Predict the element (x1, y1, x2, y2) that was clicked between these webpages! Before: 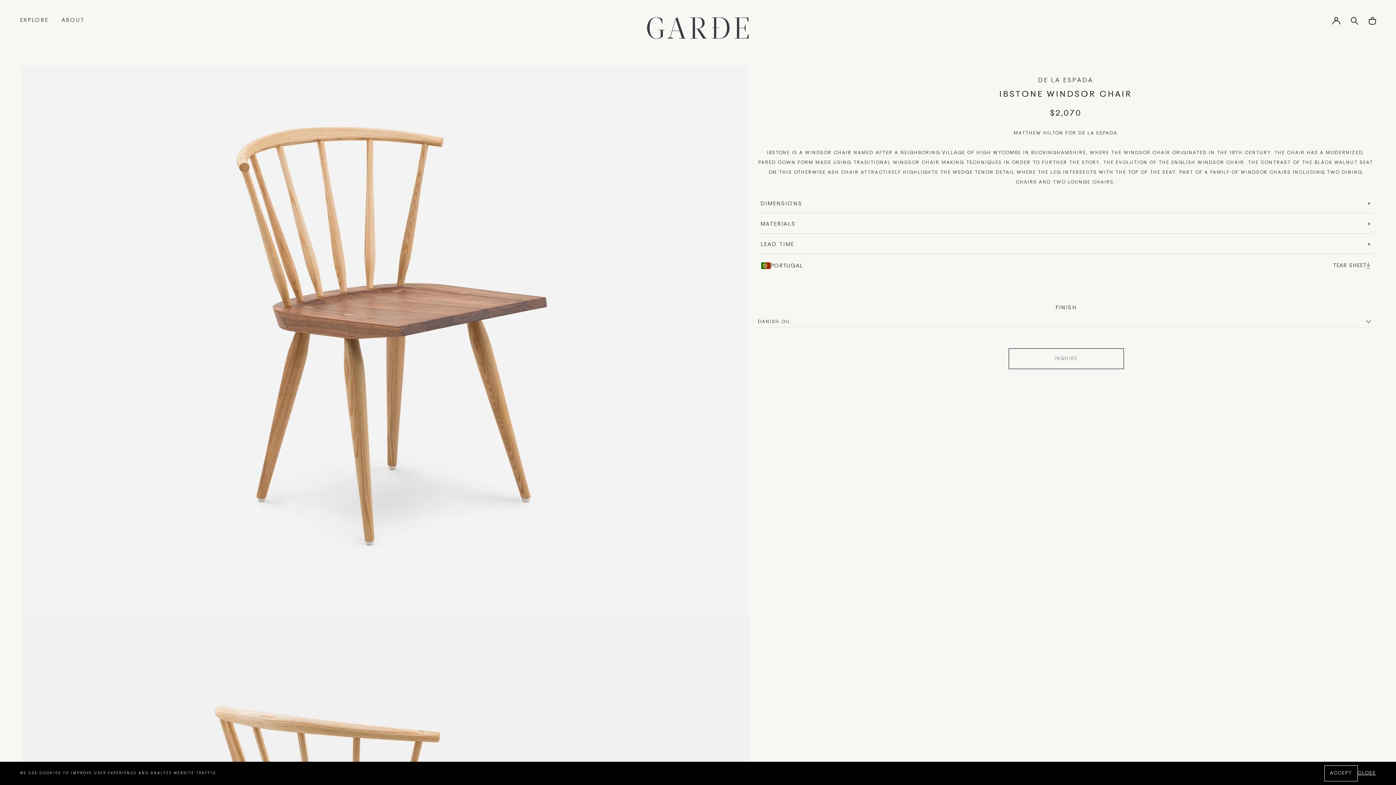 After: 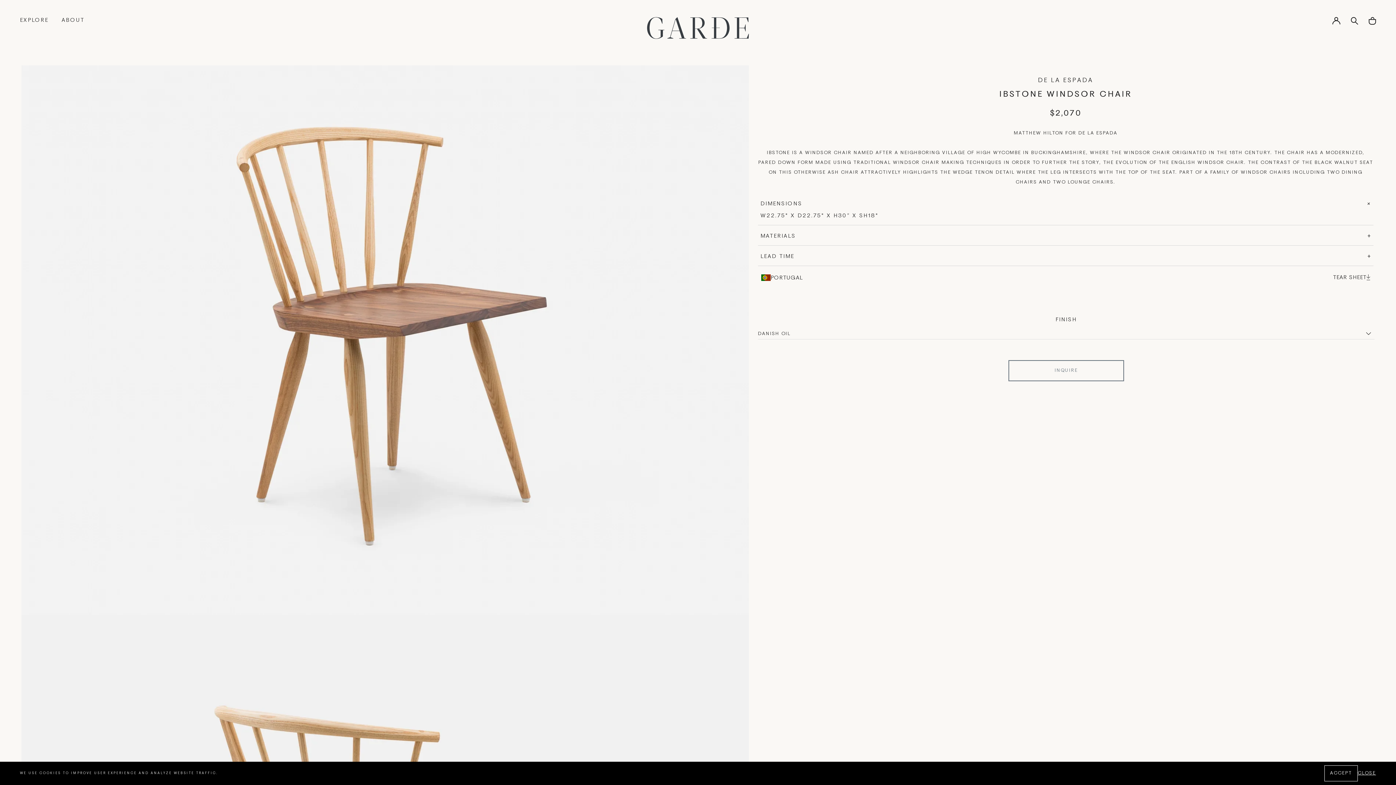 Action: bbox: (760, 198, 1371, 210) label: DIMENSIONS